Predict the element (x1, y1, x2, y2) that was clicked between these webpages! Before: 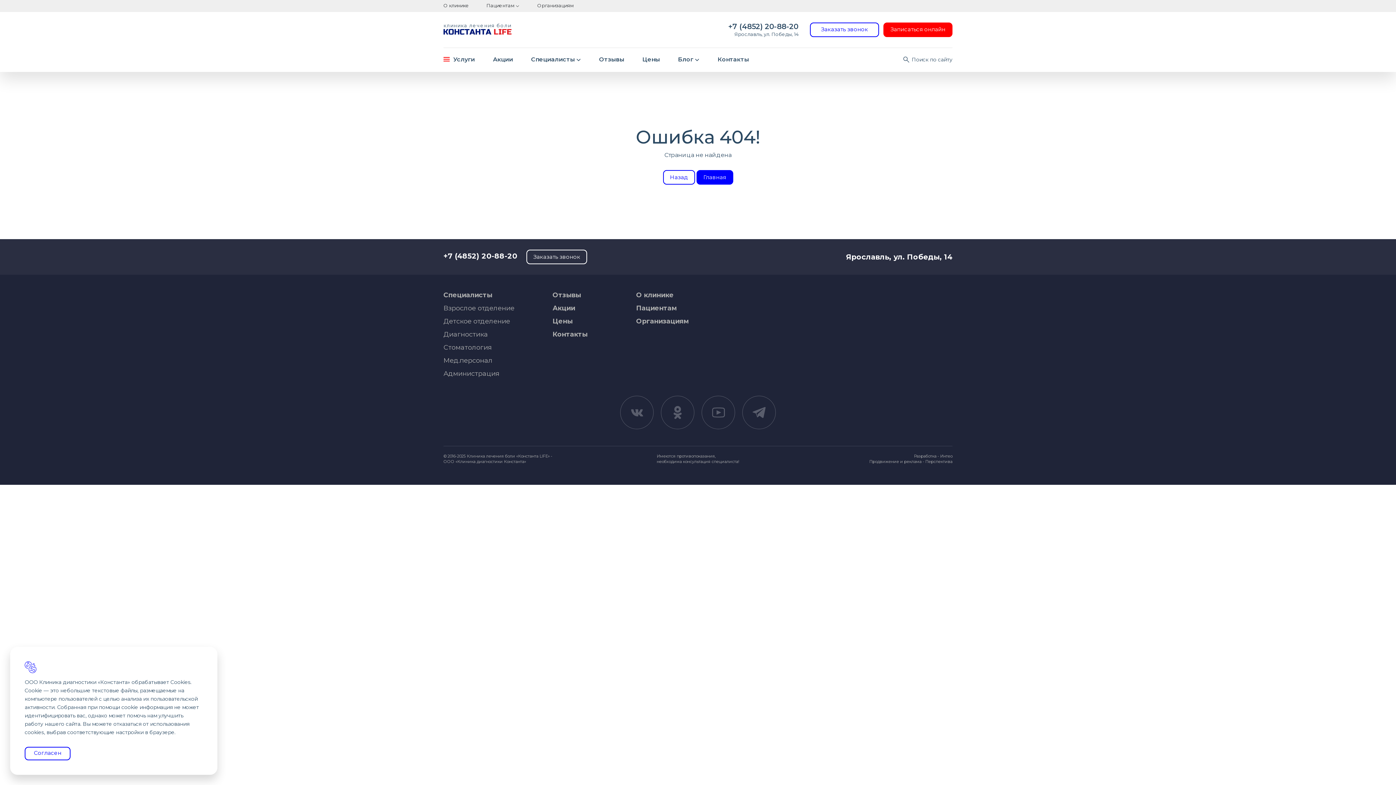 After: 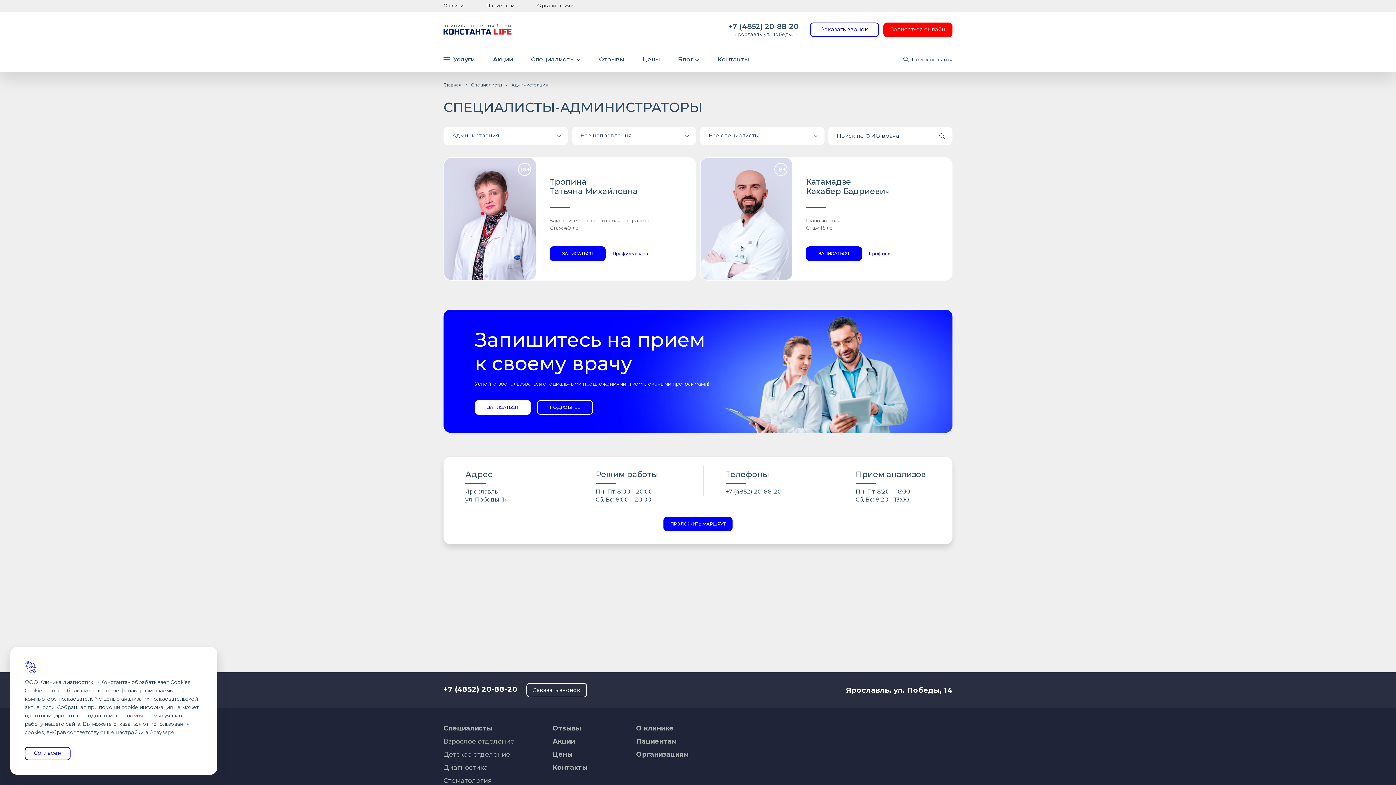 Action: bbox: (443, 369, 499, 377) label: Администрация